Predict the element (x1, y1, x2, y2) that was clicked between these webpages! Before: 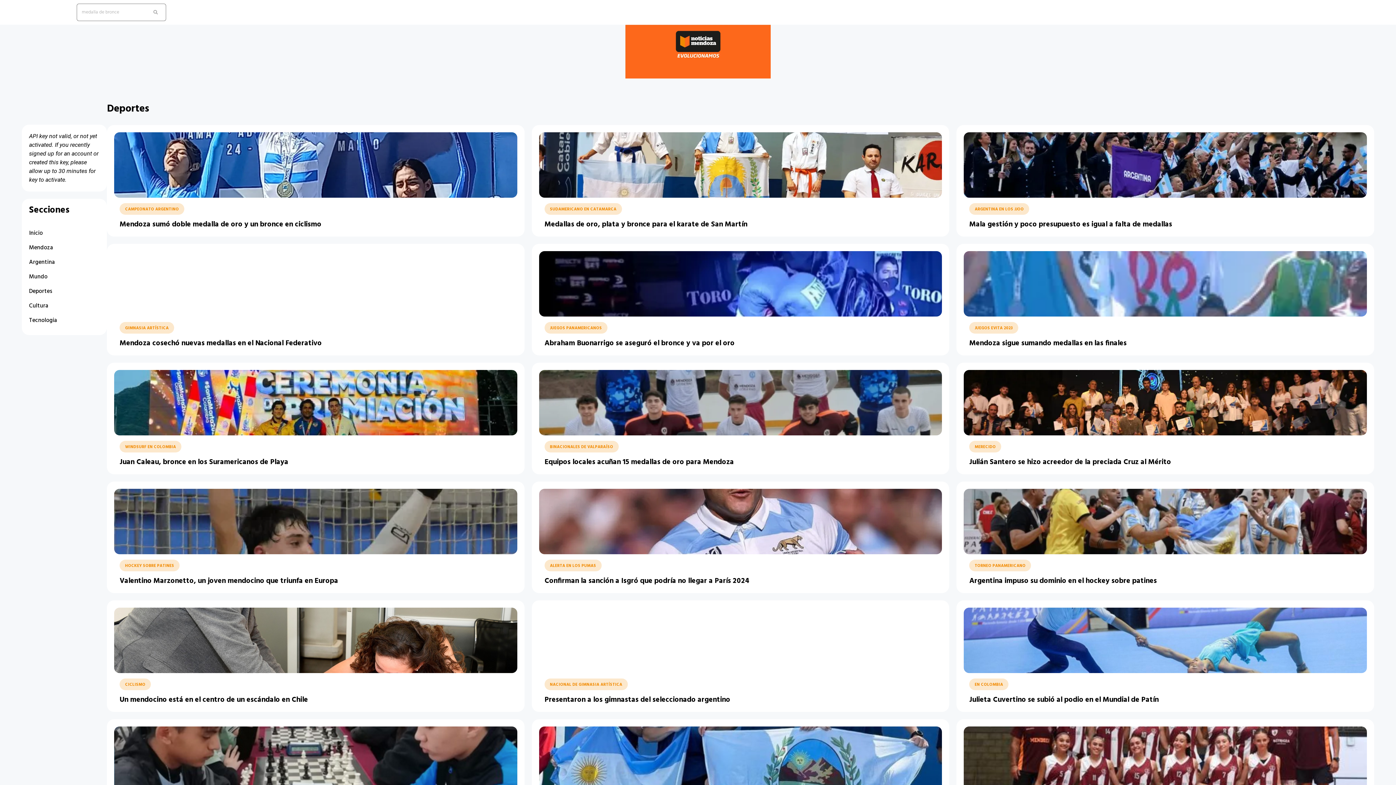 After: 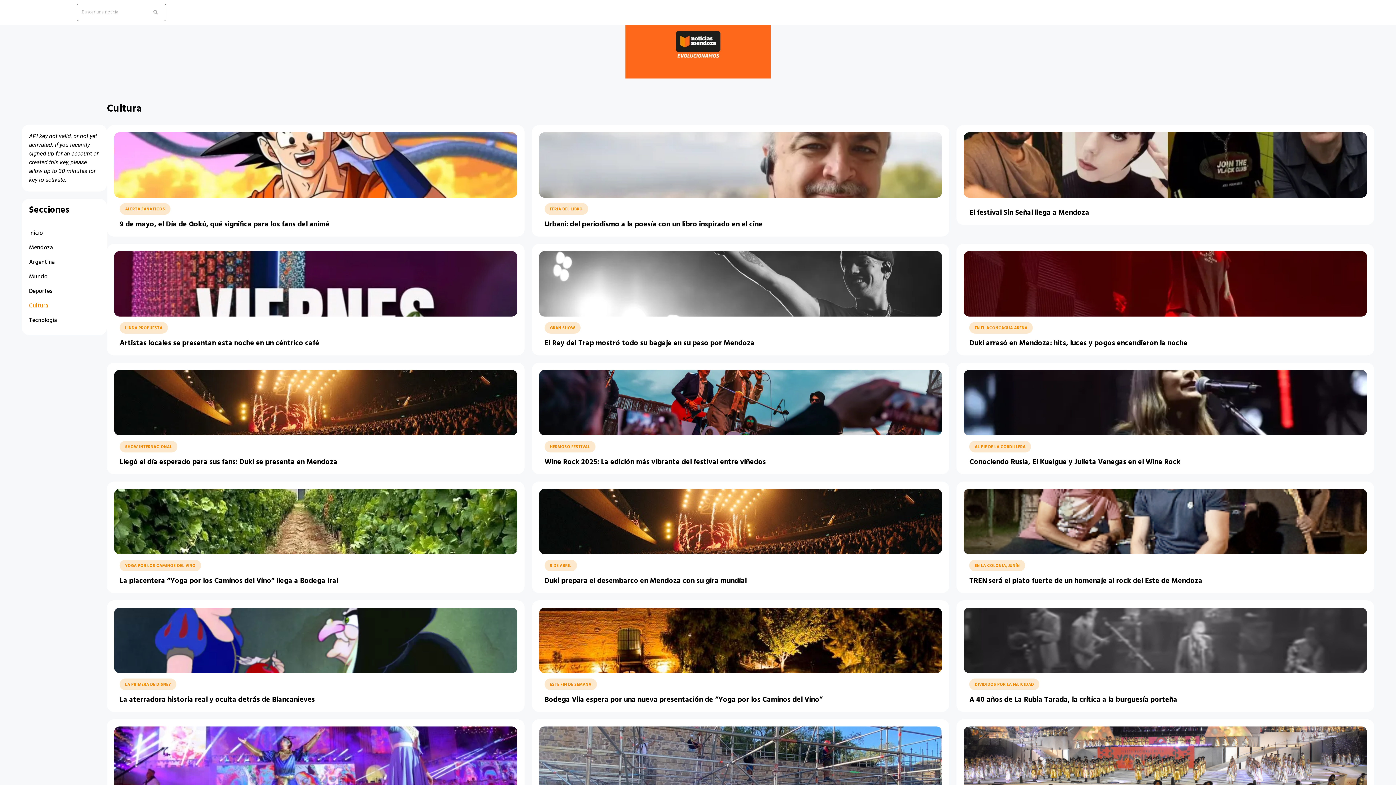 Action: label: Cultura bbox: (29, 298, 48, 313)